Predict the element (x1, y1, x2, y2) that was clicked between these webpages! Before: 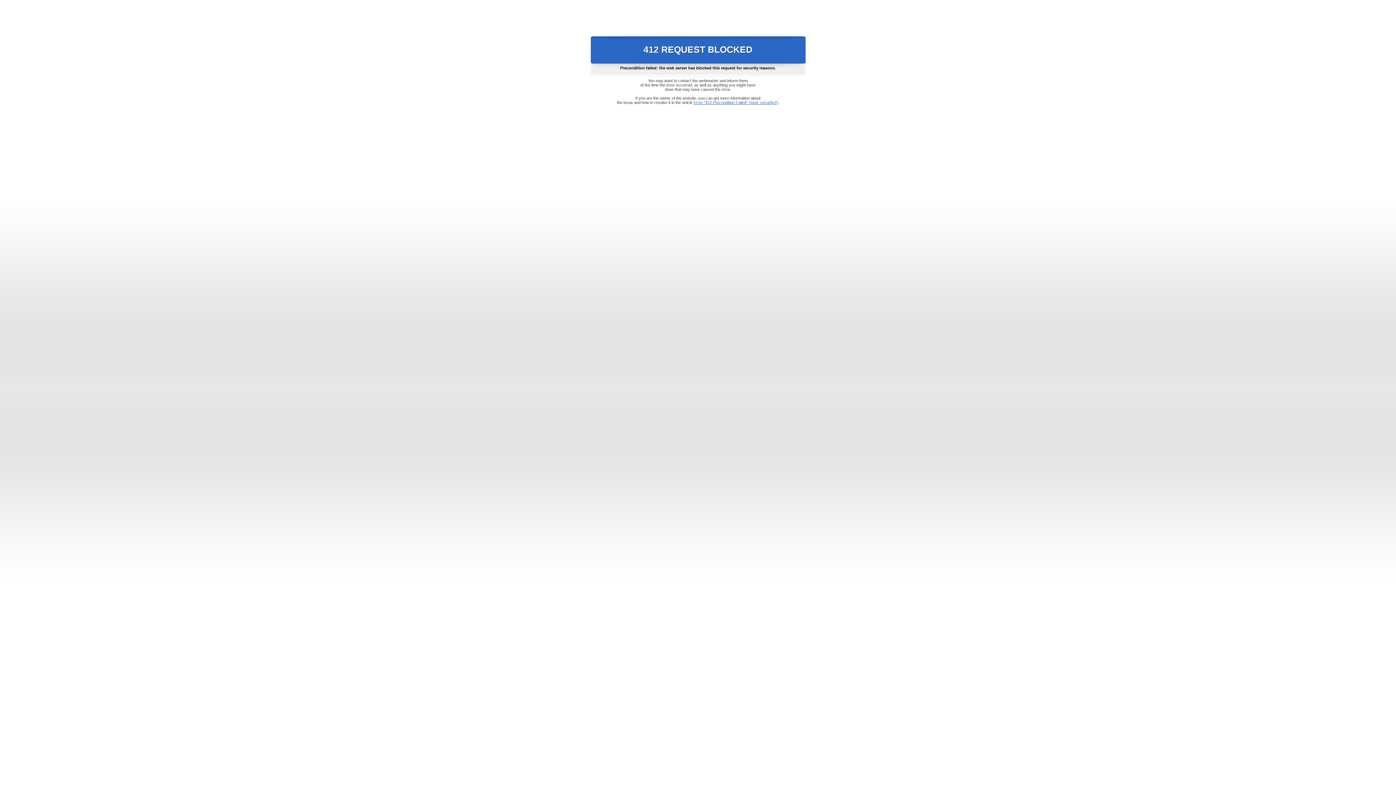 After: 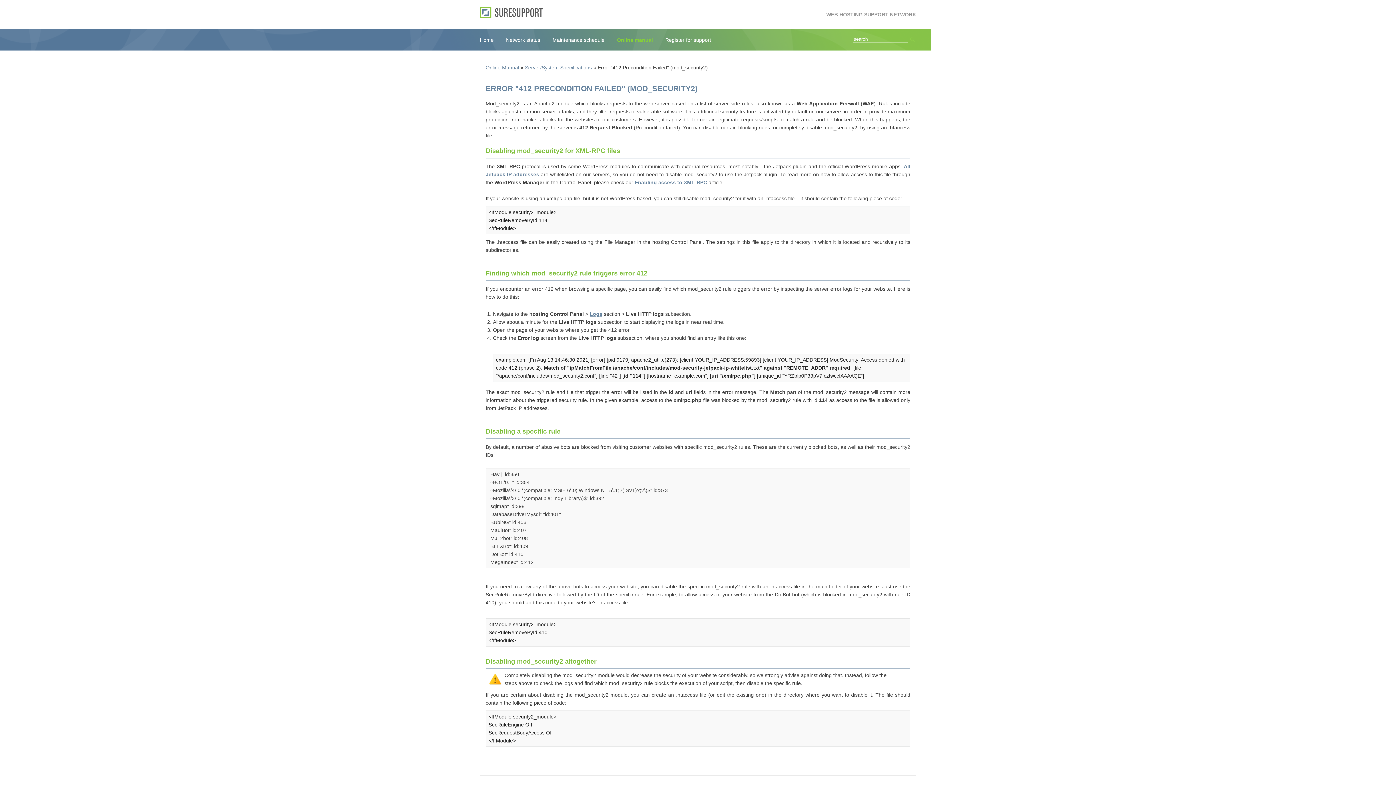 Action: label: Error "412 Precondition Failed" (mod_security2) bbox: (693, 100, 778, 104)